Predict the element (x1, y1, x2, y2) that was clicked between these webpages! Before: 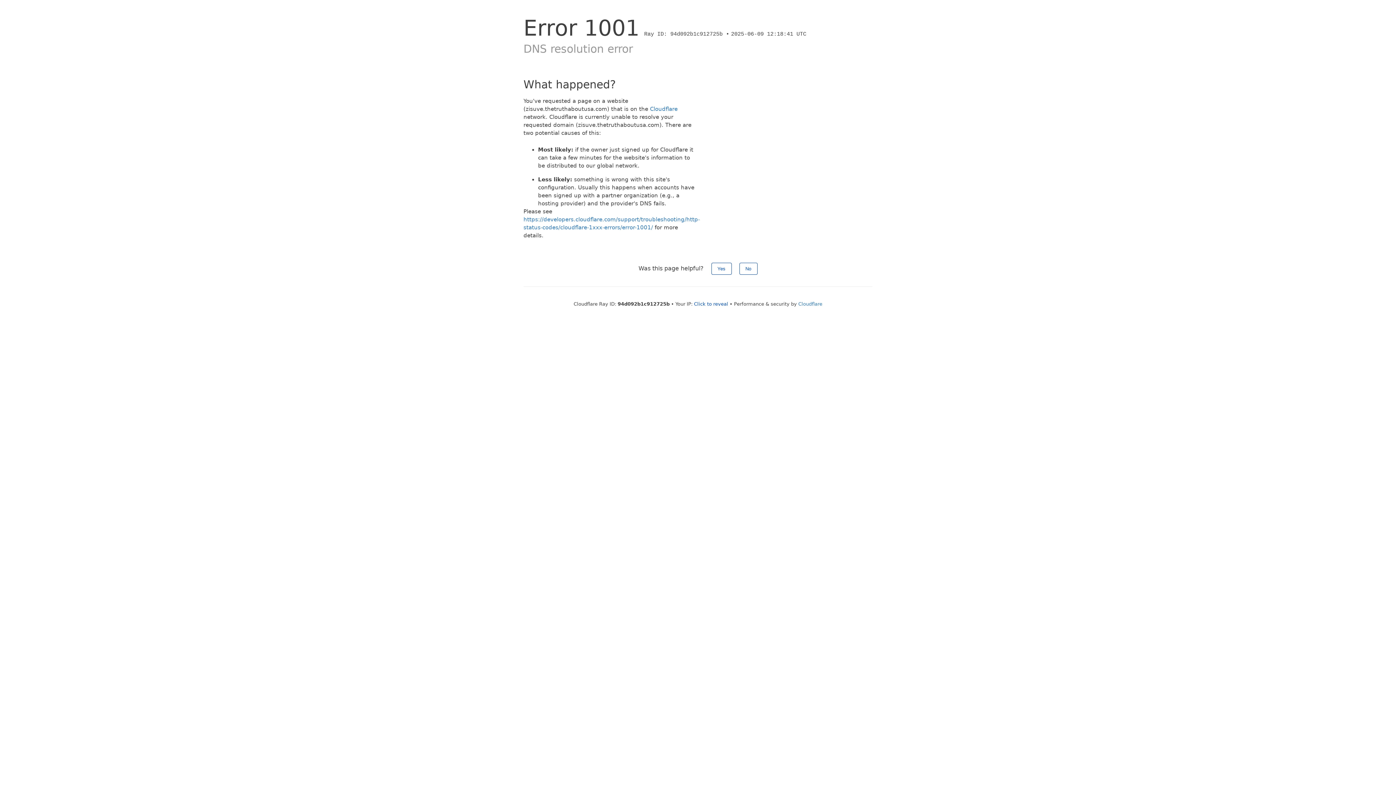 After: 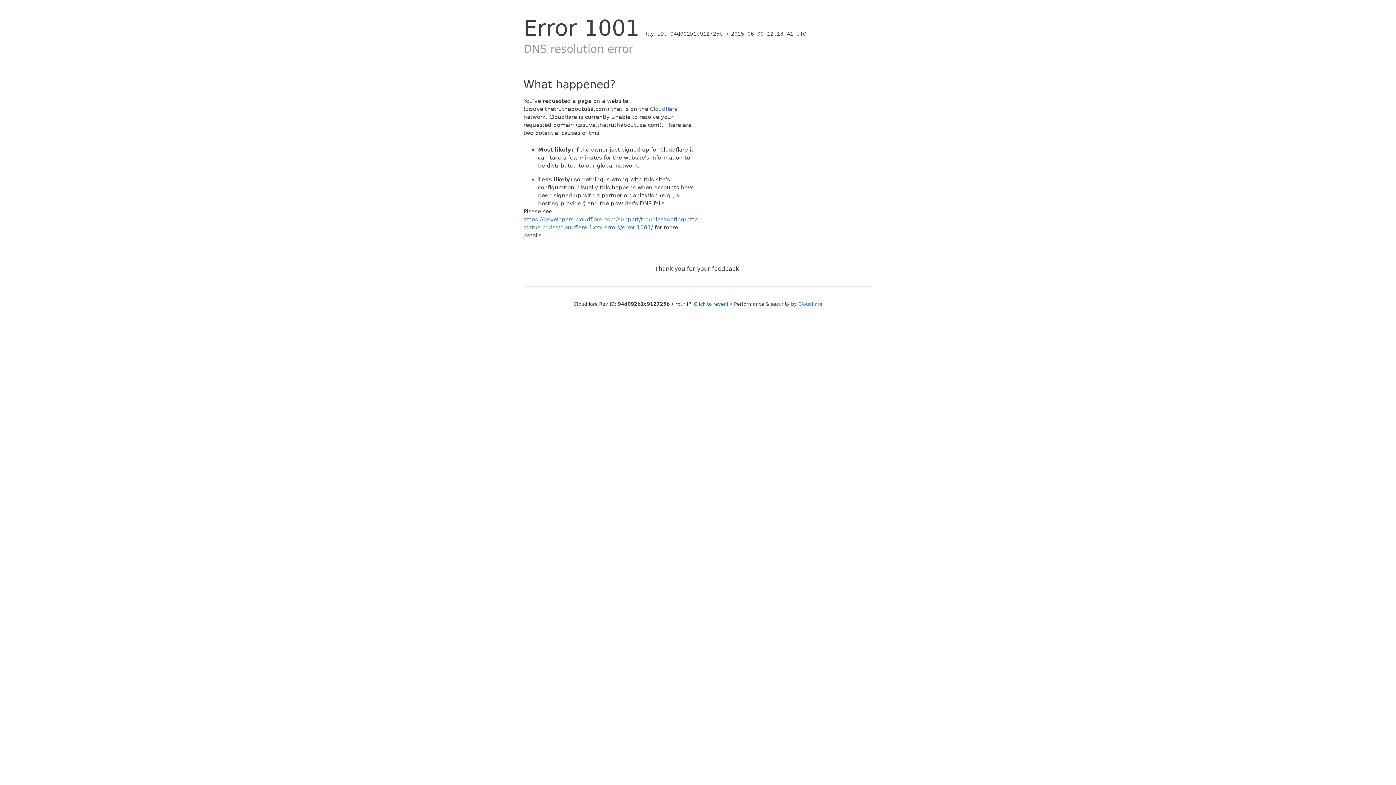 Action: label: Yes bbox: (711, 262, 731, 274)